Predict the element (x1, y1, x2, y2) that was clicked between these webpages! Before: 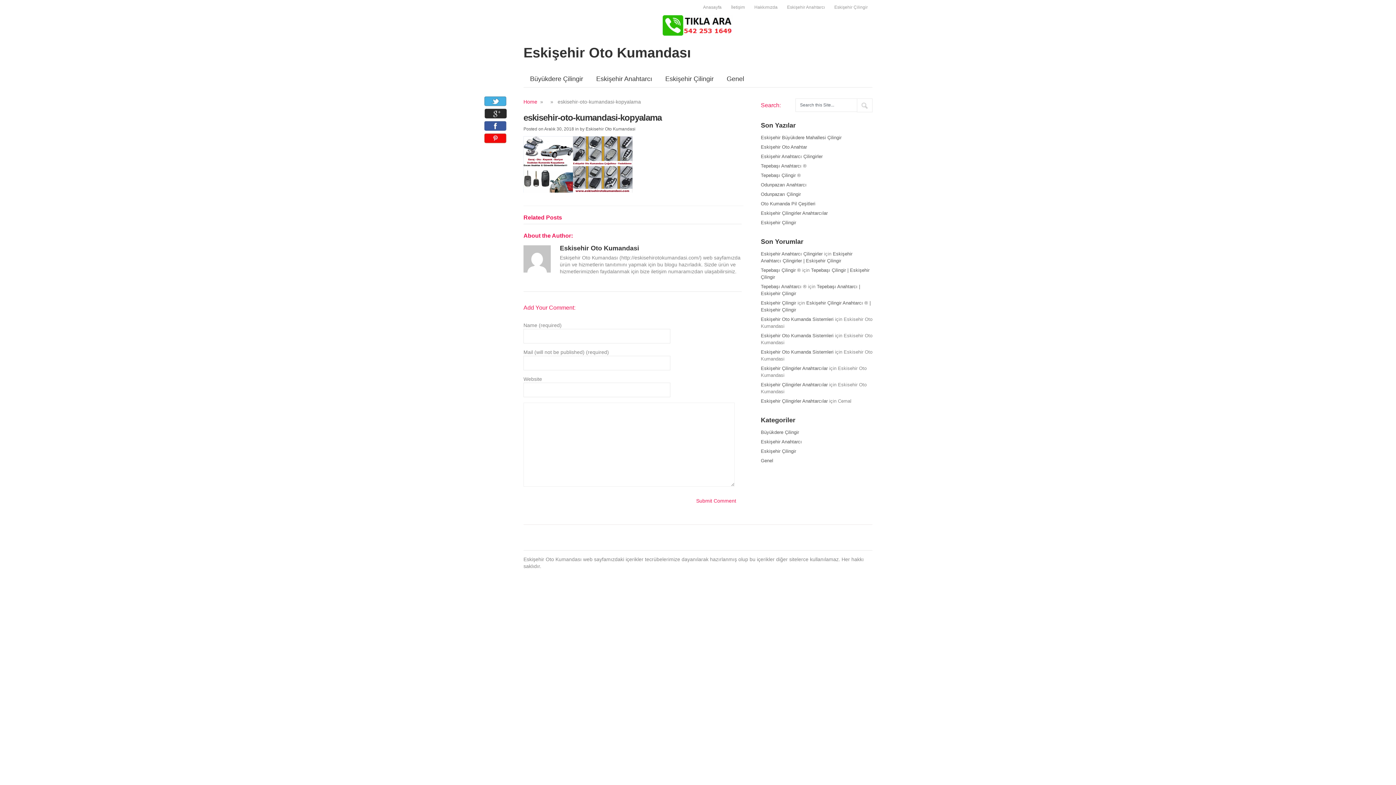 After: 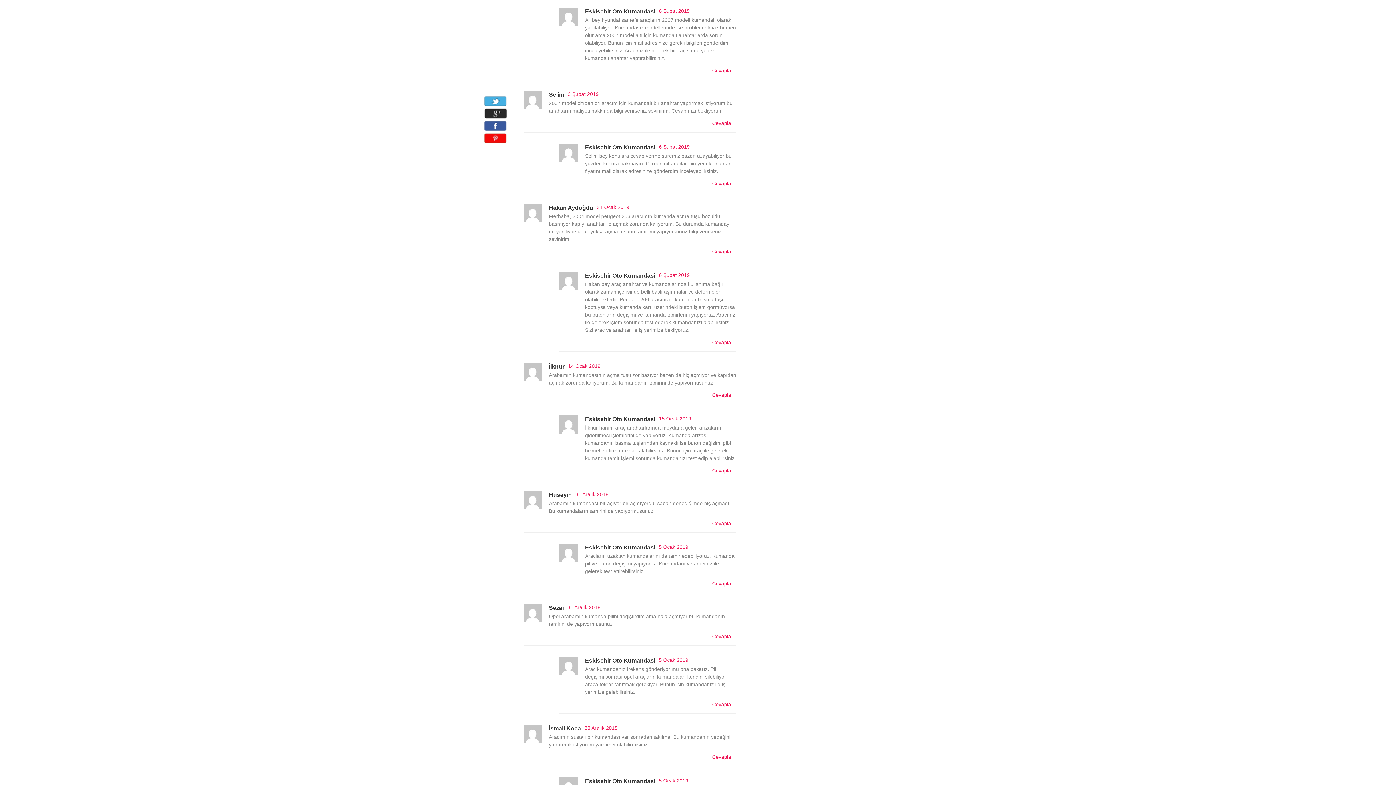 Action: bbox: (761, 316, 833, 322) label: Eskişehir Oto Kumanda Sistemleri